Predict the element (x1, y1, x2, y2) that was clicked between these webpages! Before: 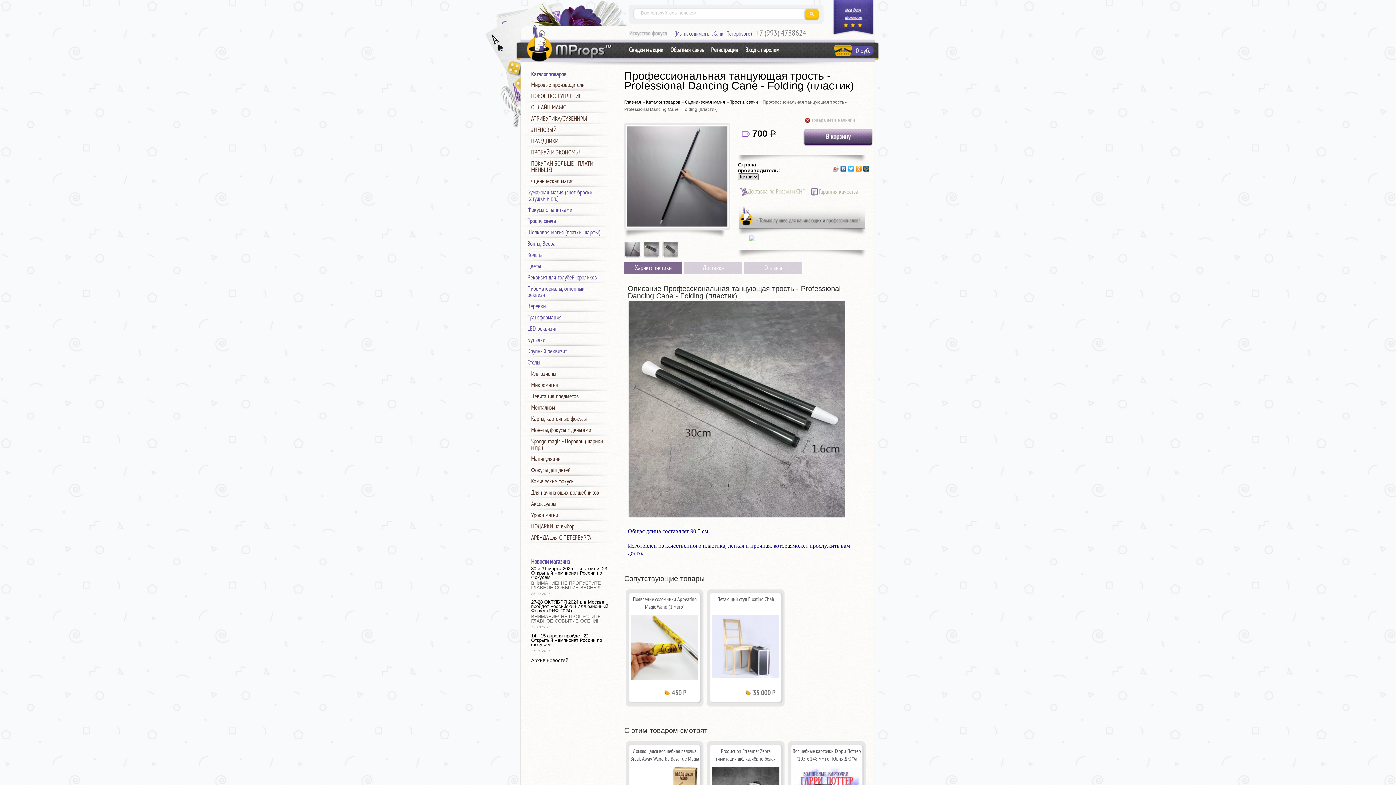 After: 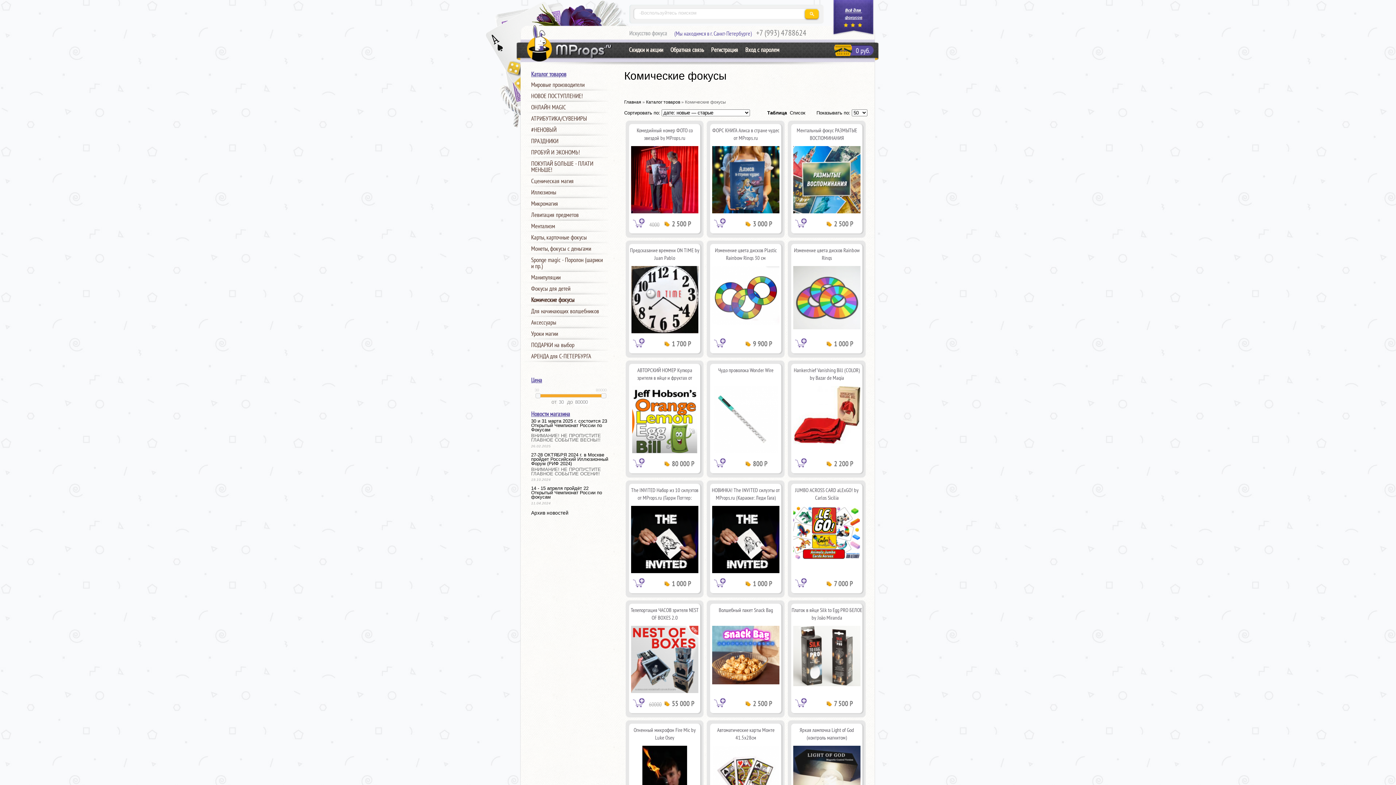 Action: bbox: (520, 476, 614, 487) label: Комические фокусы